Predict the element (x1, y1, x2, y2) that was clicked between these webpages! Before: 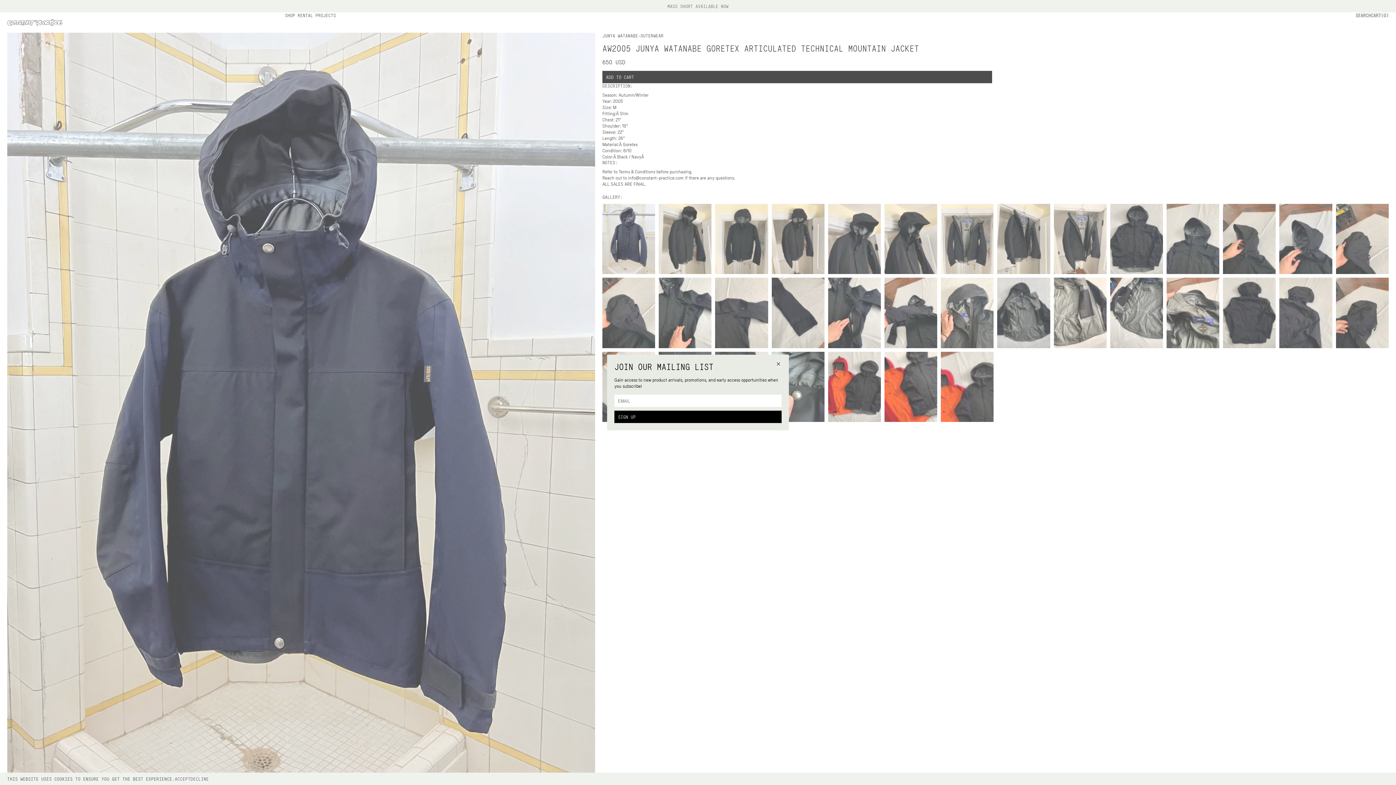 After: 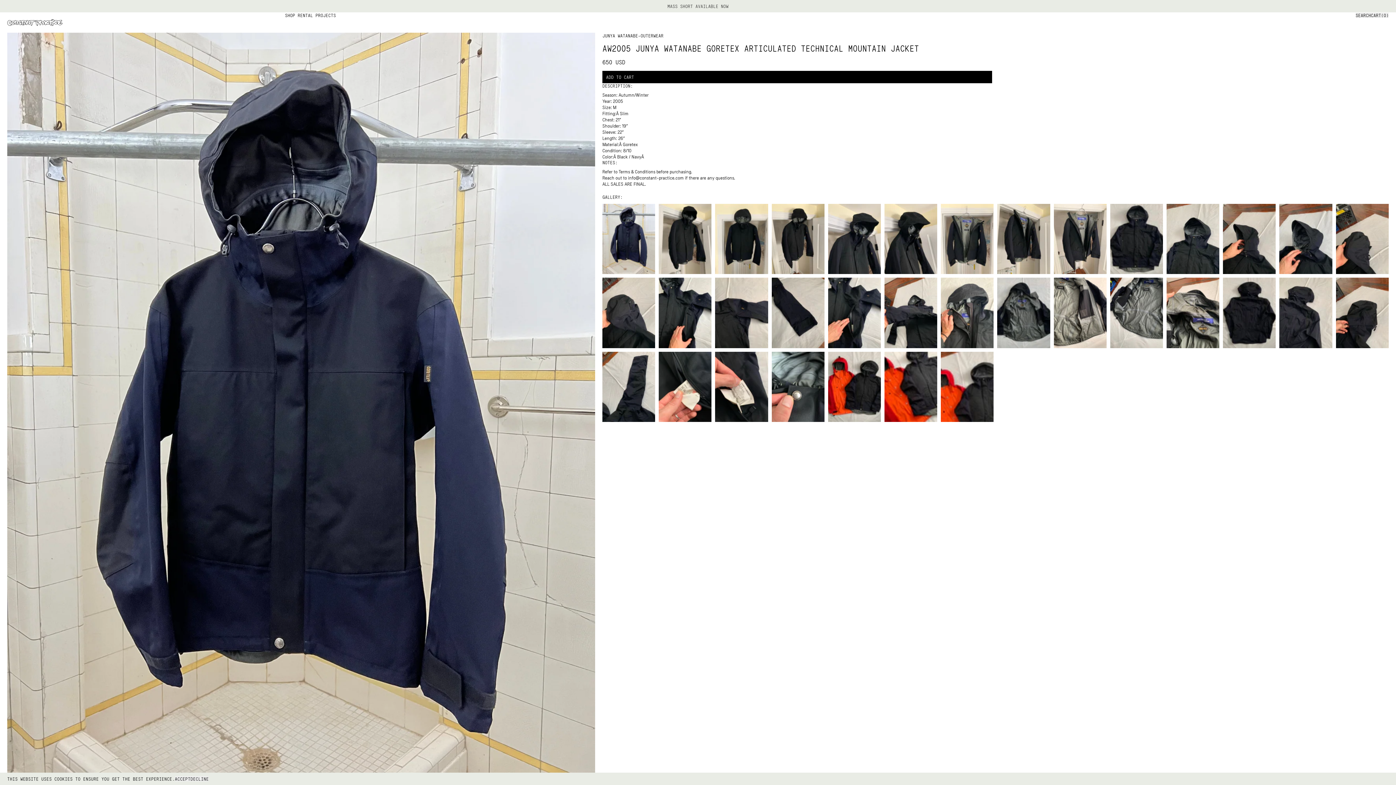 Action: bbox: (614, 411, 781, 423) label: SIGN UP